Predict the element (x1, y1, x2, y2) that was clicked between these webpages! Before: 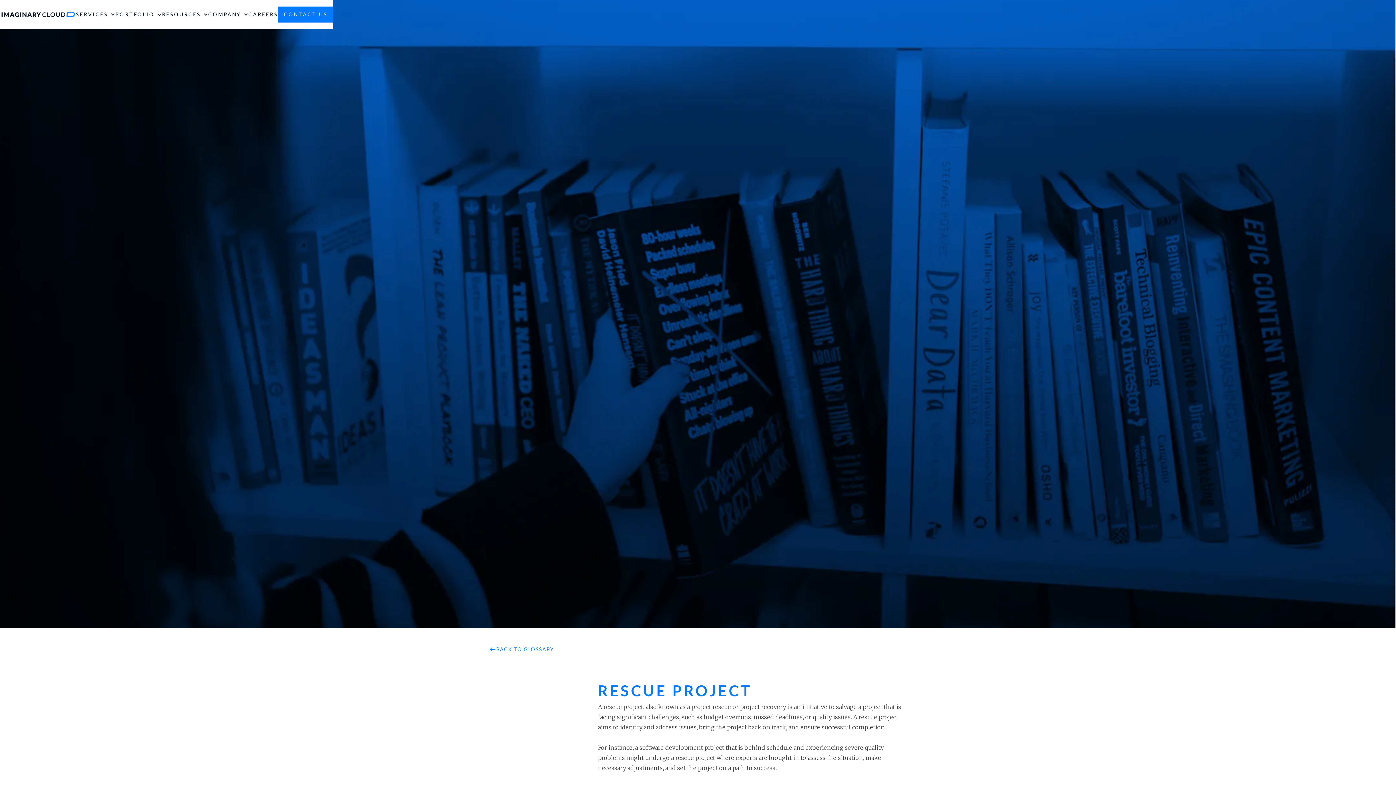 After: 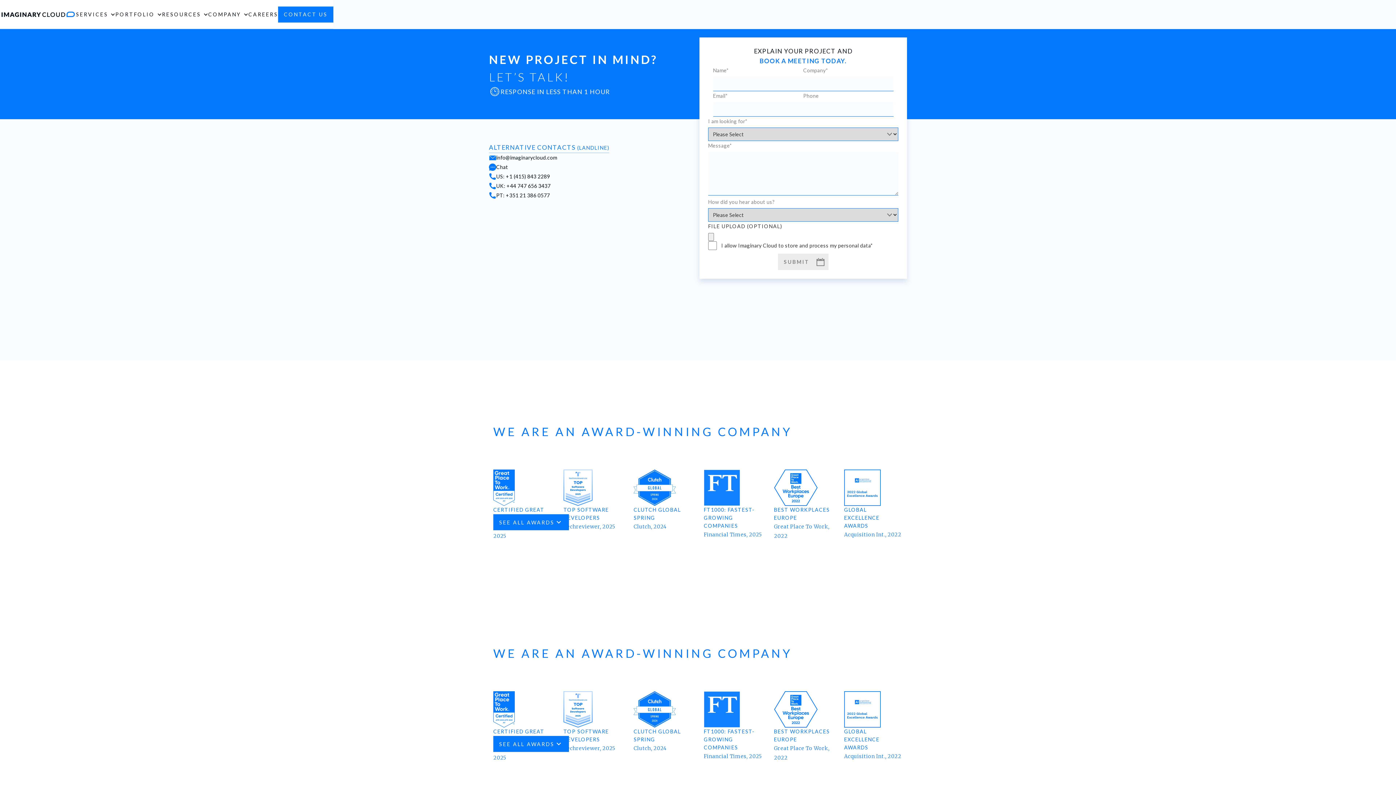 Action: bbox: (278, 6, 333, 22) label: CONTACT US